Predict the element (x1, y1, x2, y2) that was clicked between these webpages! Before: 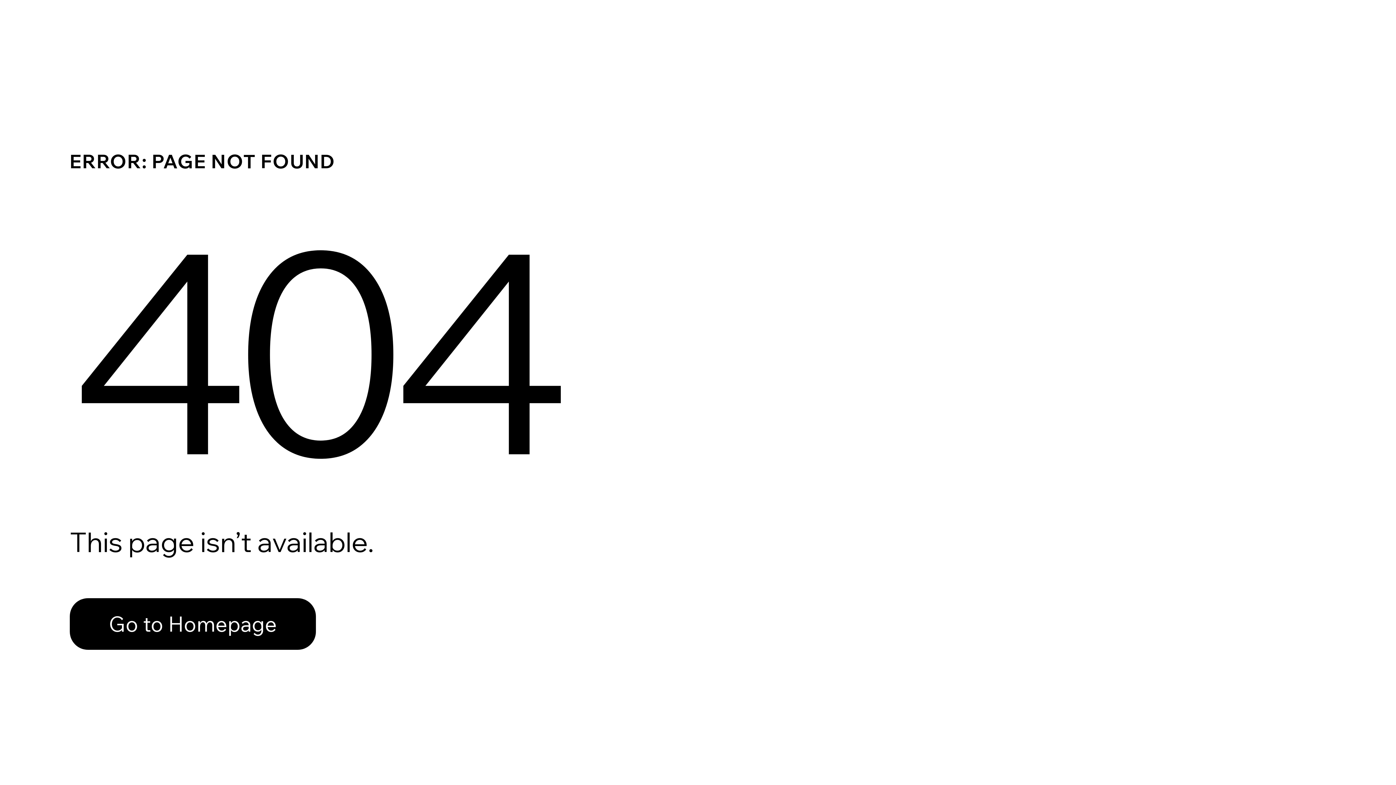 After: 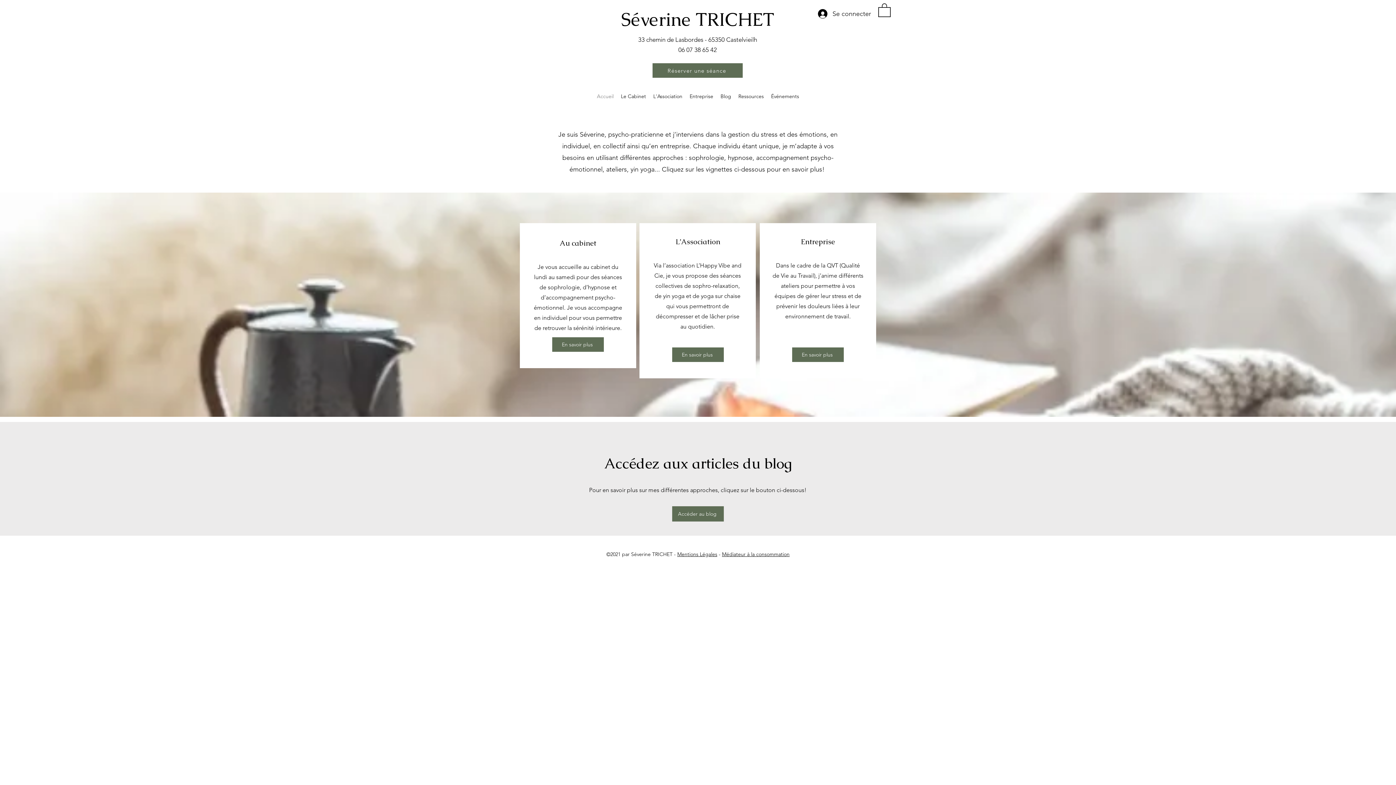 Action: bbox: (69, 598, 316, 650) label: Go to Homepage